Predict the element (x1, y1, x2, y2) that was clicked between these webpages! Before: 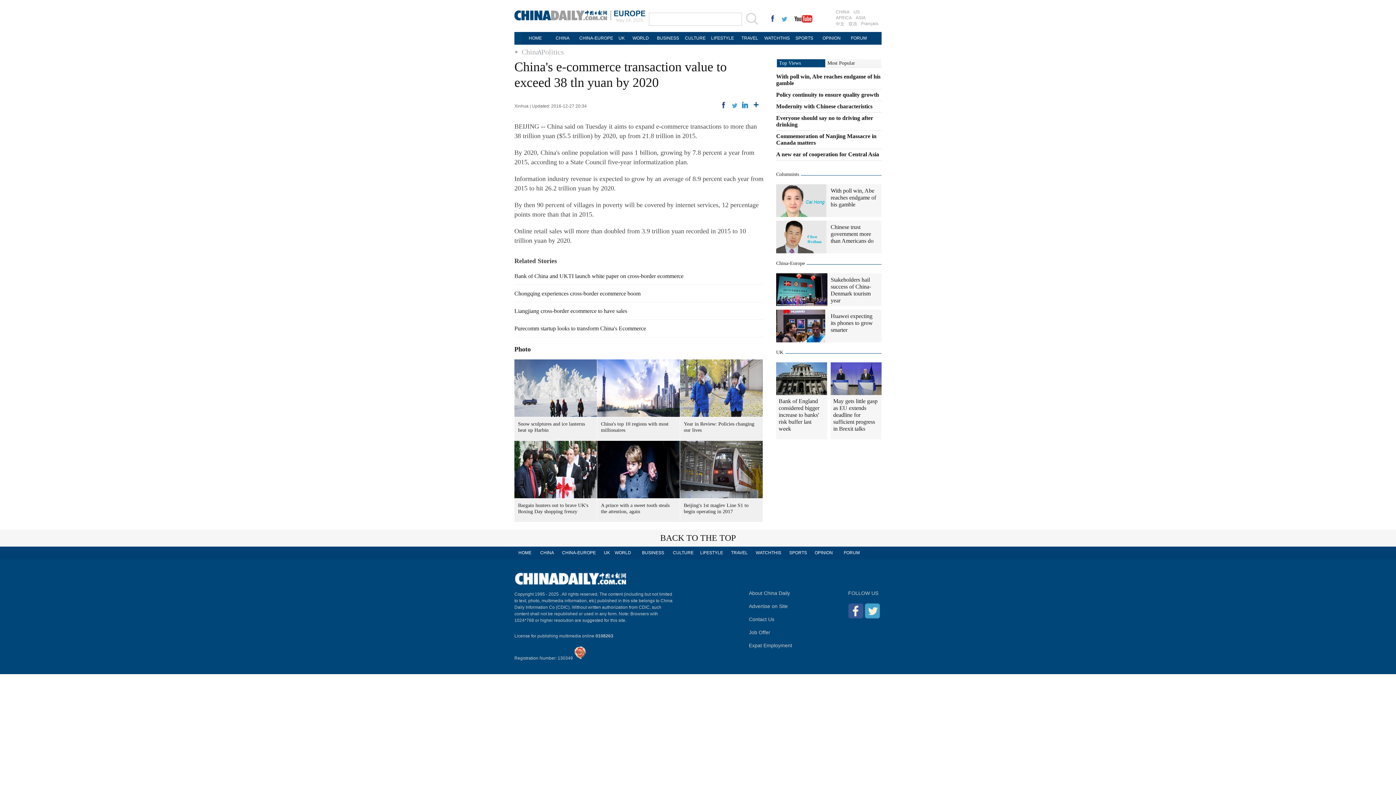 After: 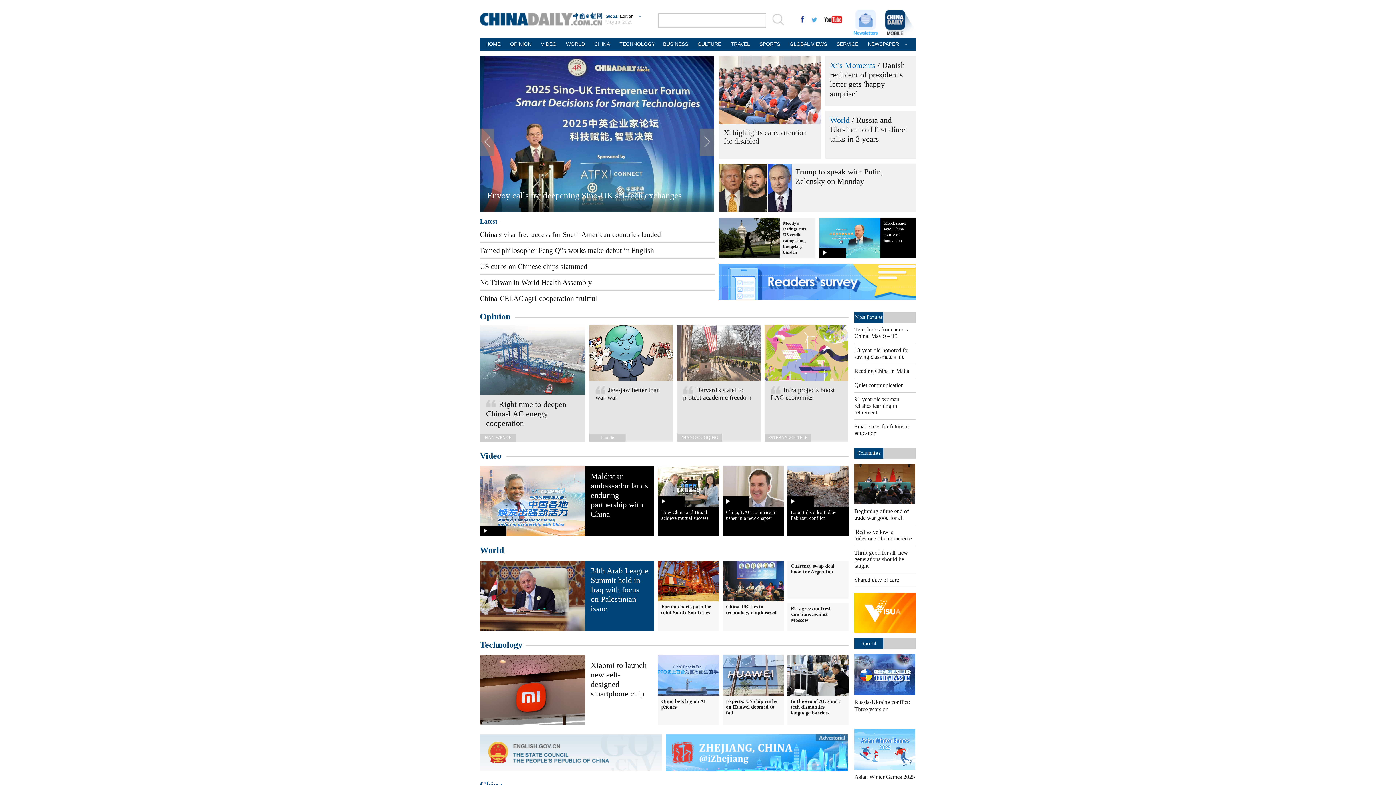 Action: bbox: (709, 32, 736, 44) label: LIFESTYLE